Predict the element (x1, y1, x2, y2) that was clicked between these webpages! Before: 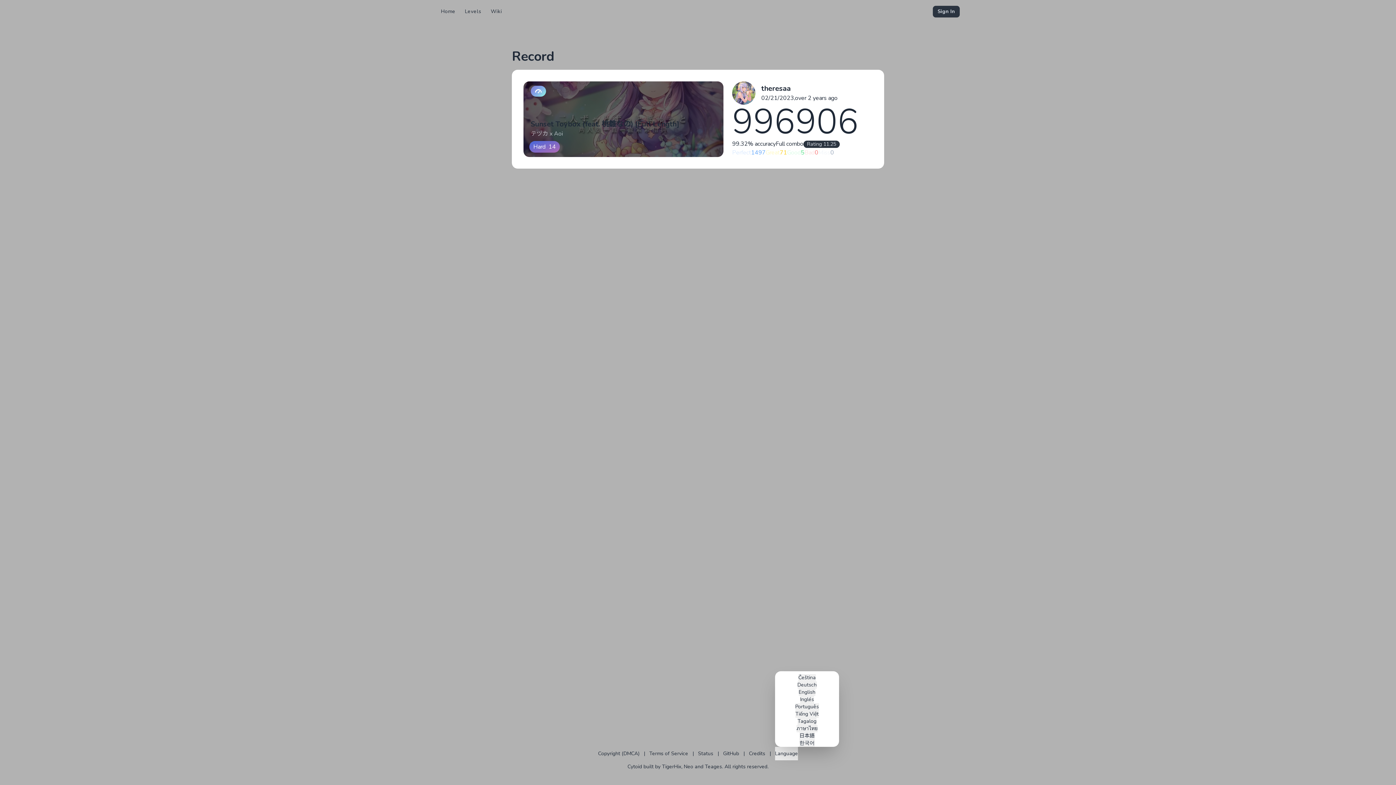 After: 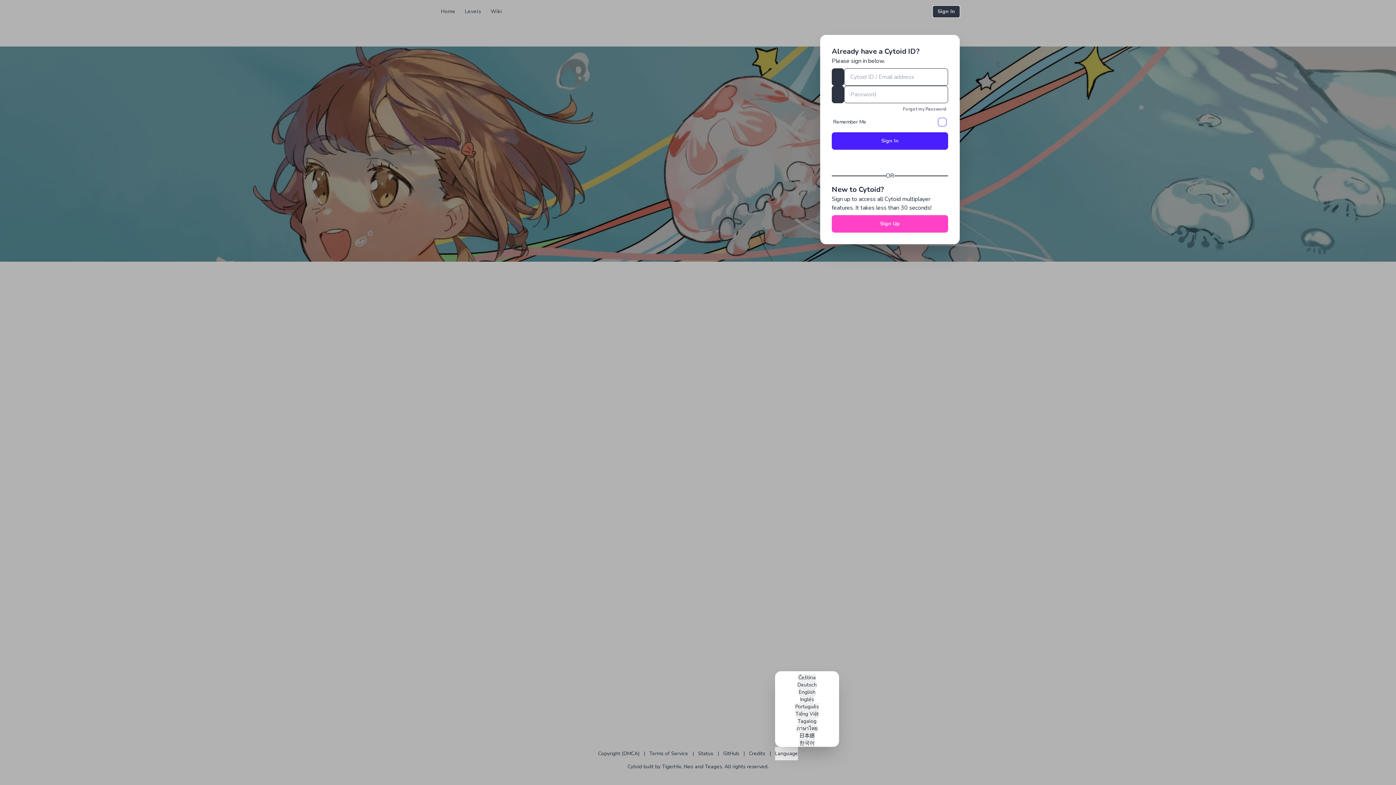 Action: bbox: (933, 5, 960, 17) label: Sign In